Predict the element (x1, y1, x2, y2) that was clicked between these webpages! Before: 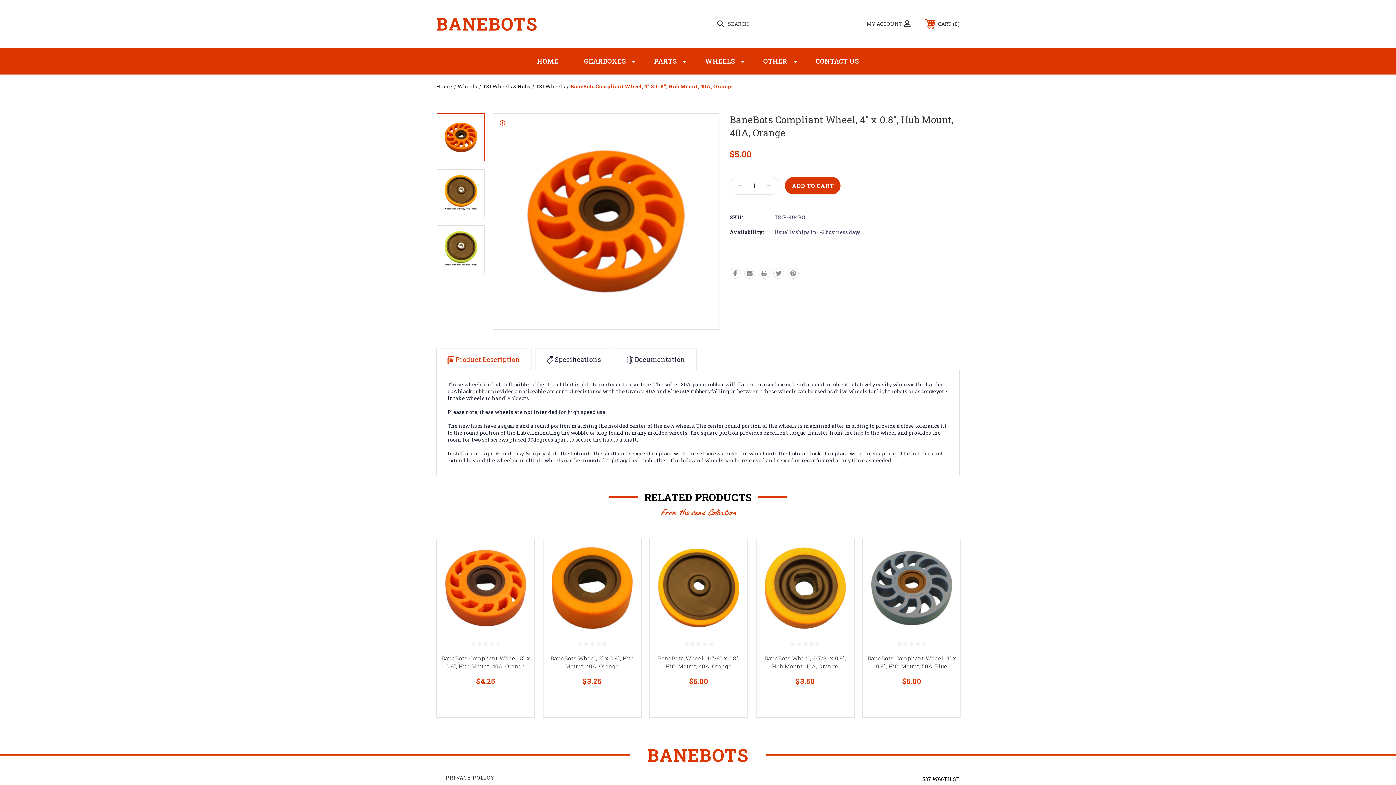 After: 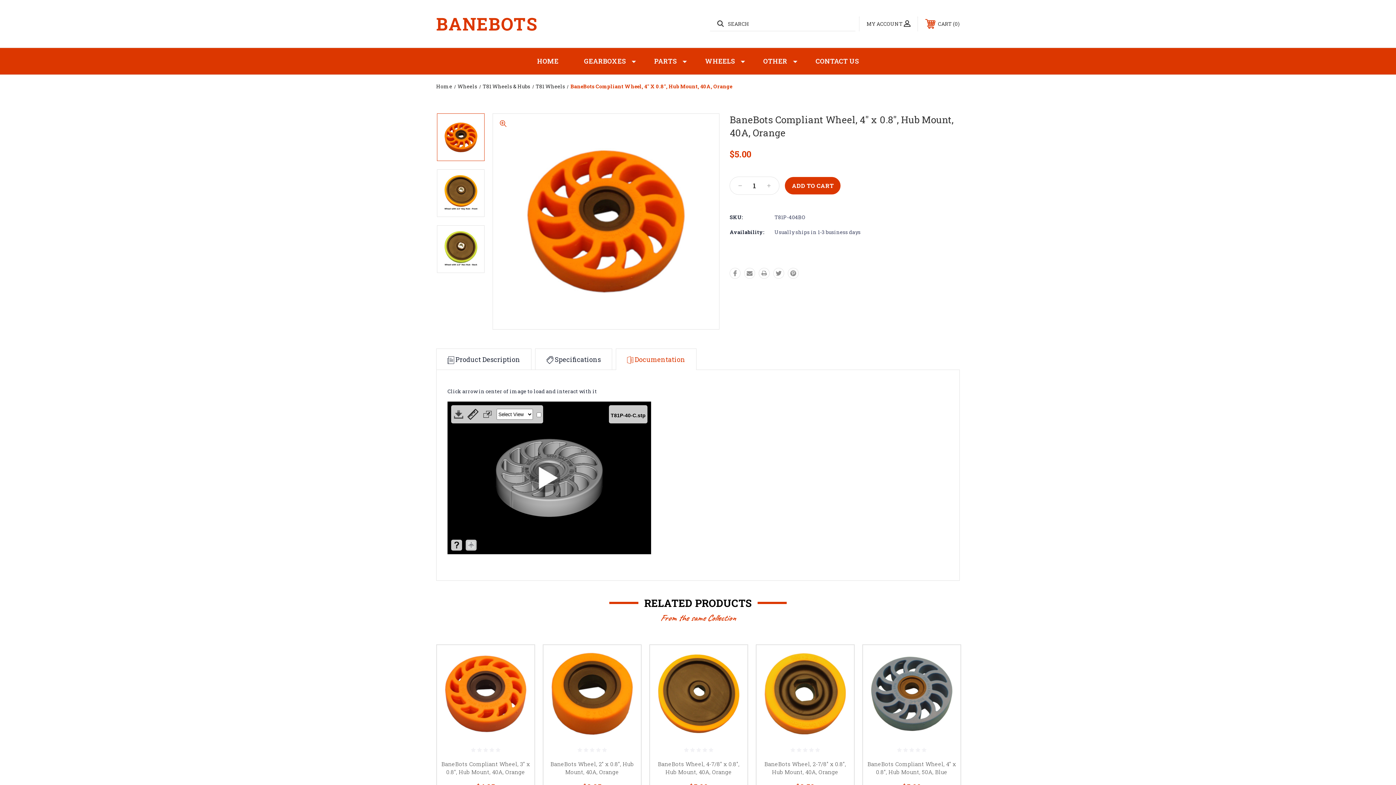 Action: bbox: (616, 349, 696, 369) label:  Documentation